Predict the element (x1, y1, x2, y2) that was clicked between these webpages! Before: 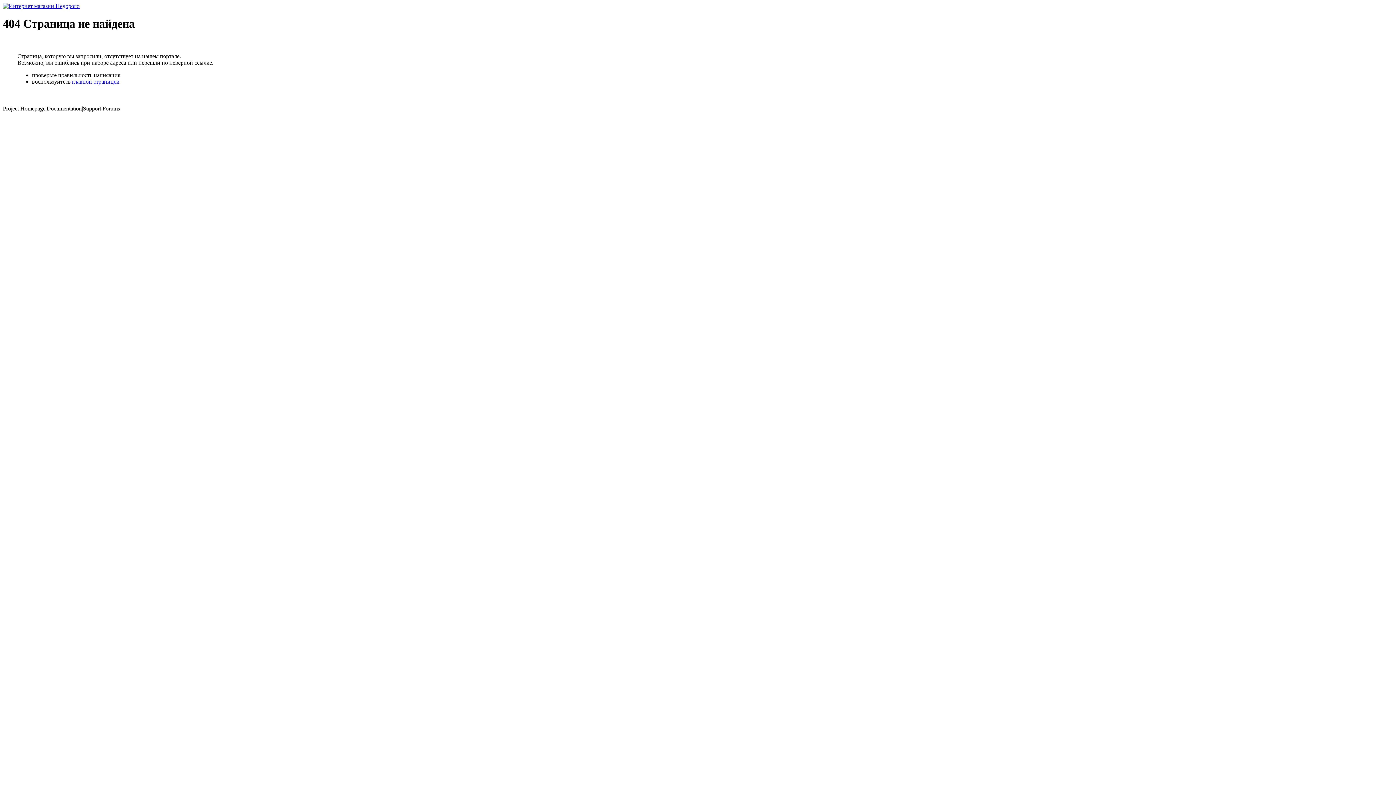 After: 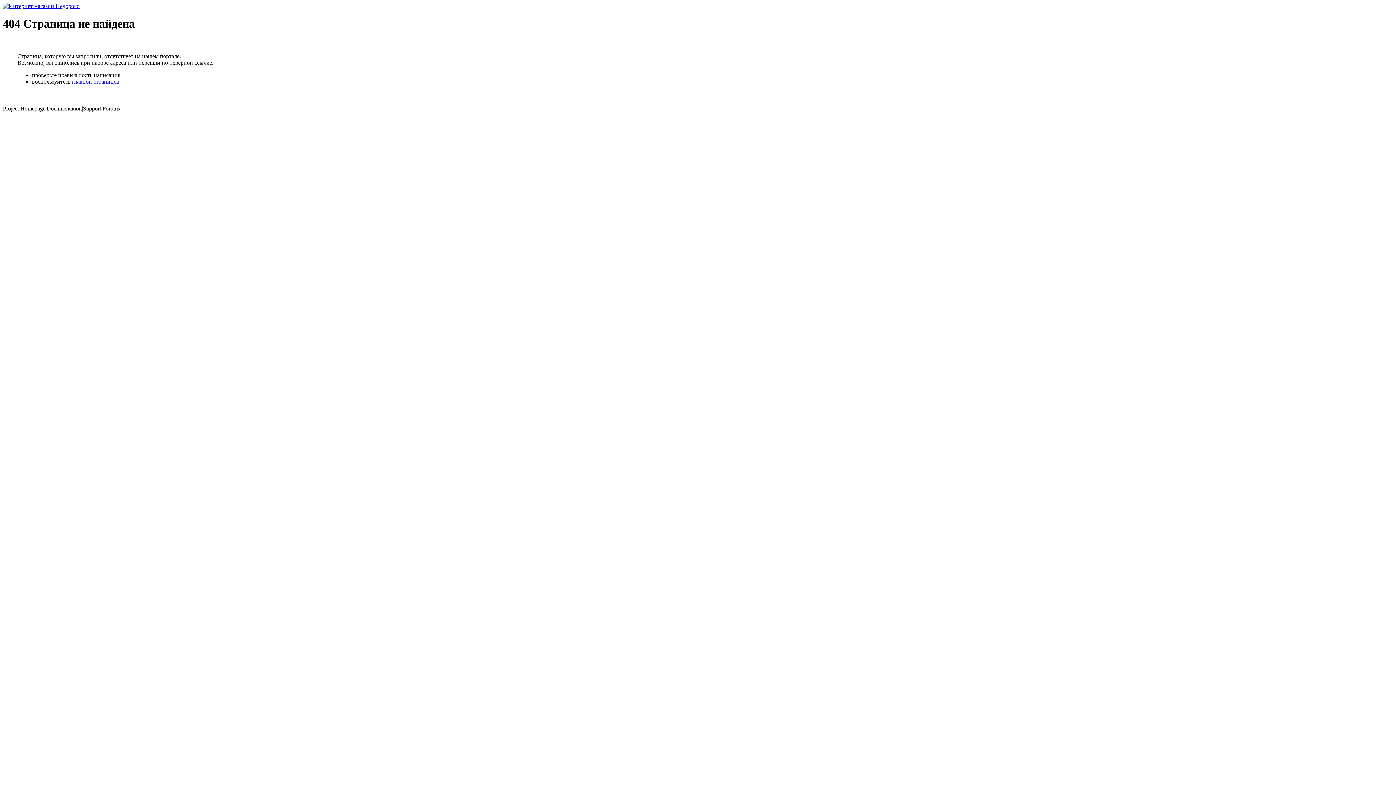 Action: label: Support Forums bbox: (82, 105, 120, 111)